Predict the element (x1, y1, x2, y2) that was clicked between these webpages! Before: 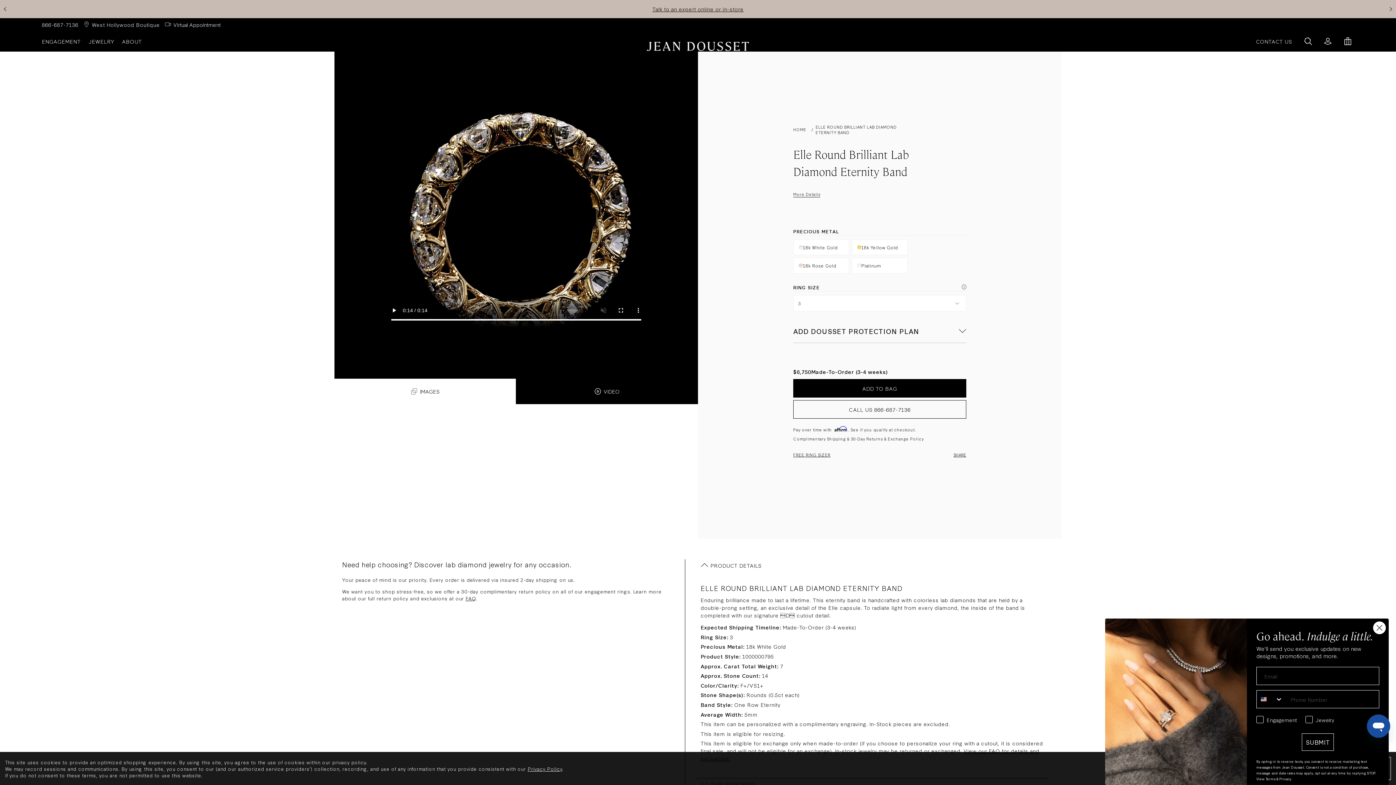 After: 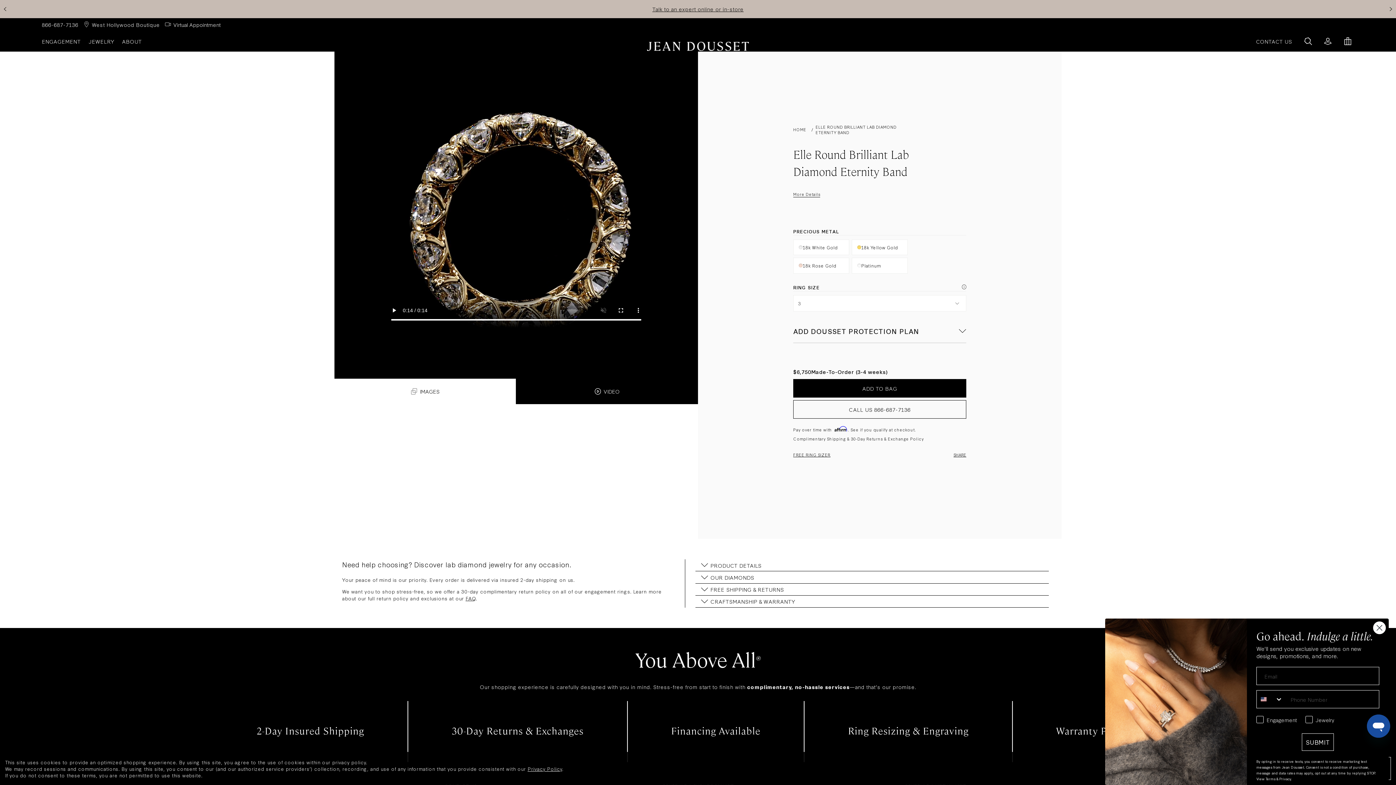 Action: bbox: (695, 555, 1049, 563) label: PRODUCT DETAILS